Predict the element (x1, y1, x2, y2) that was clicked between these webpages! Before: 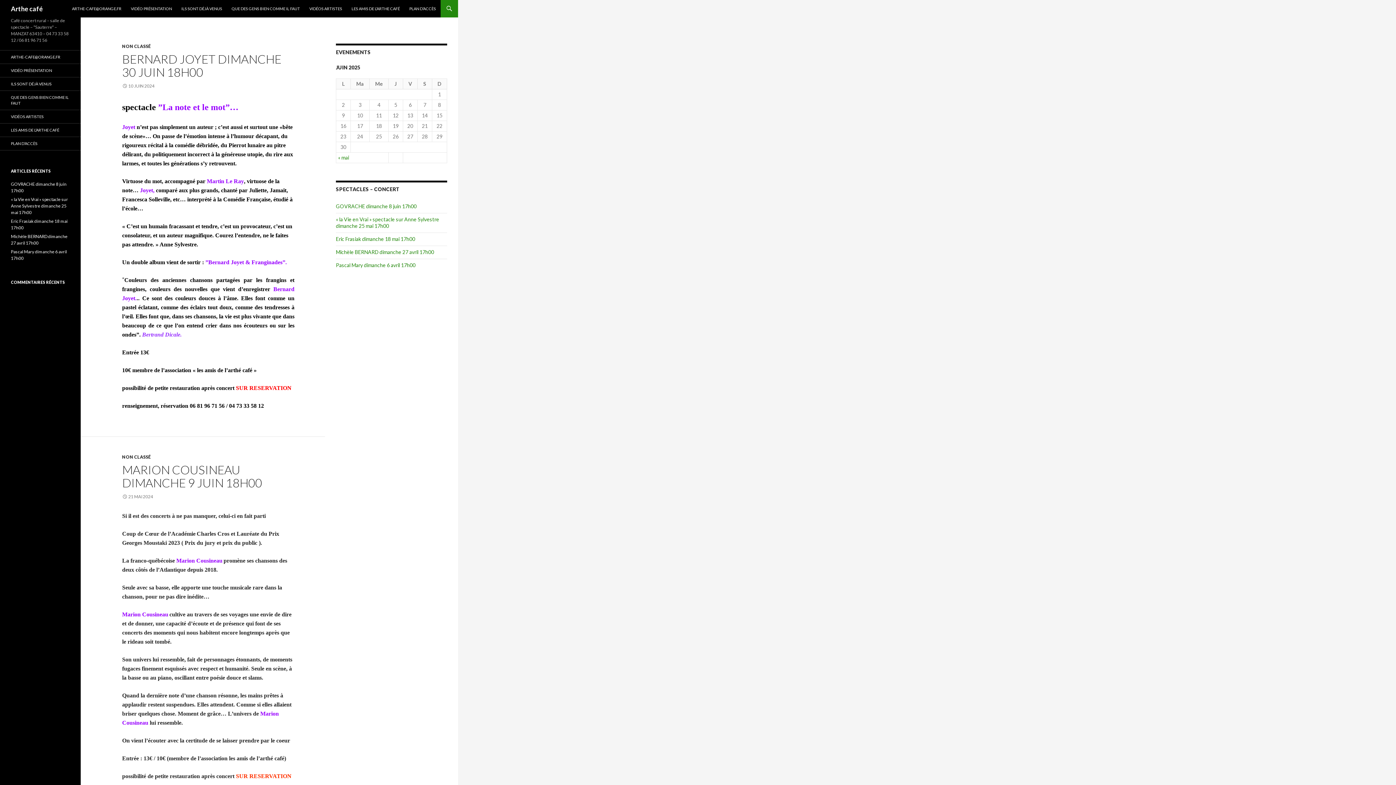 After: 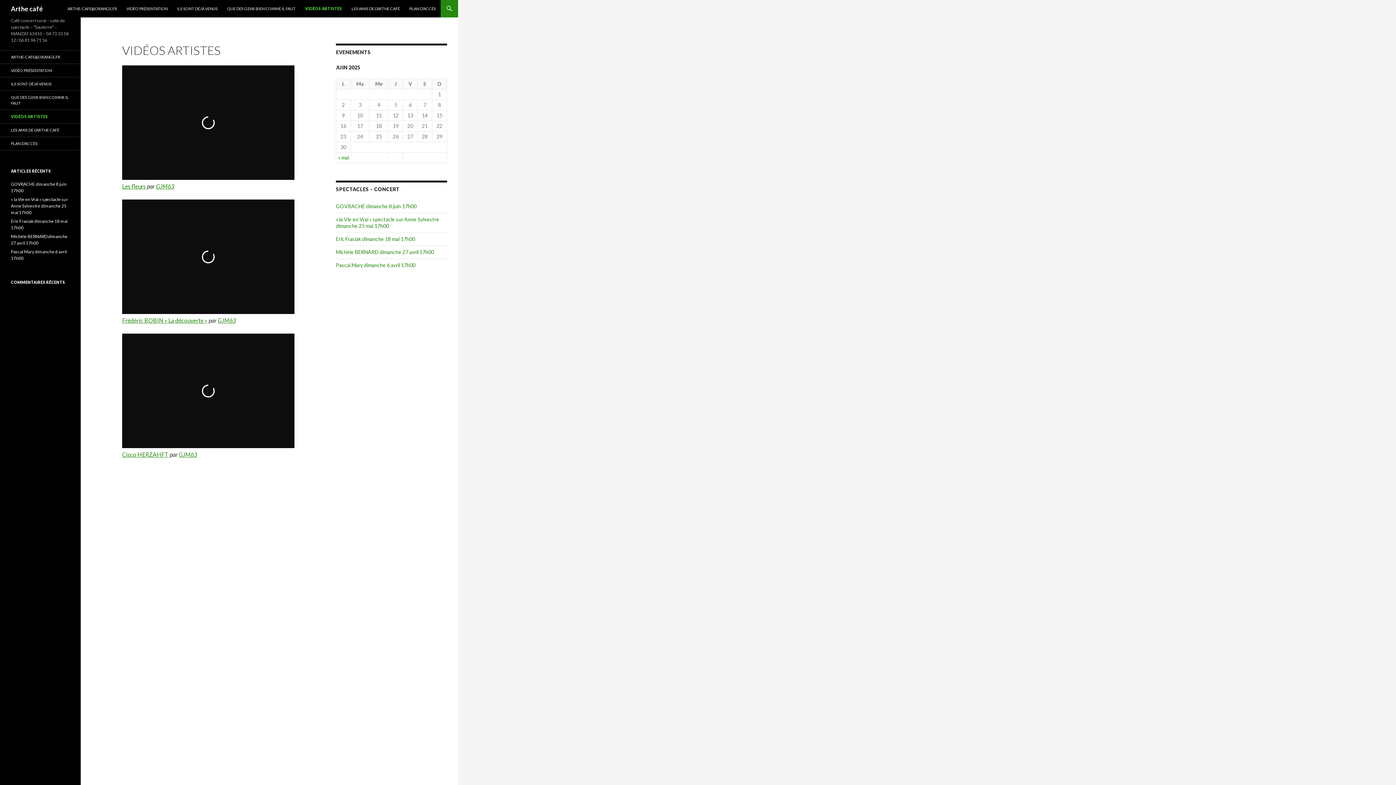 Action: bbox: (305, 0, 346, 17) label: VIDÉOS ARTISTES